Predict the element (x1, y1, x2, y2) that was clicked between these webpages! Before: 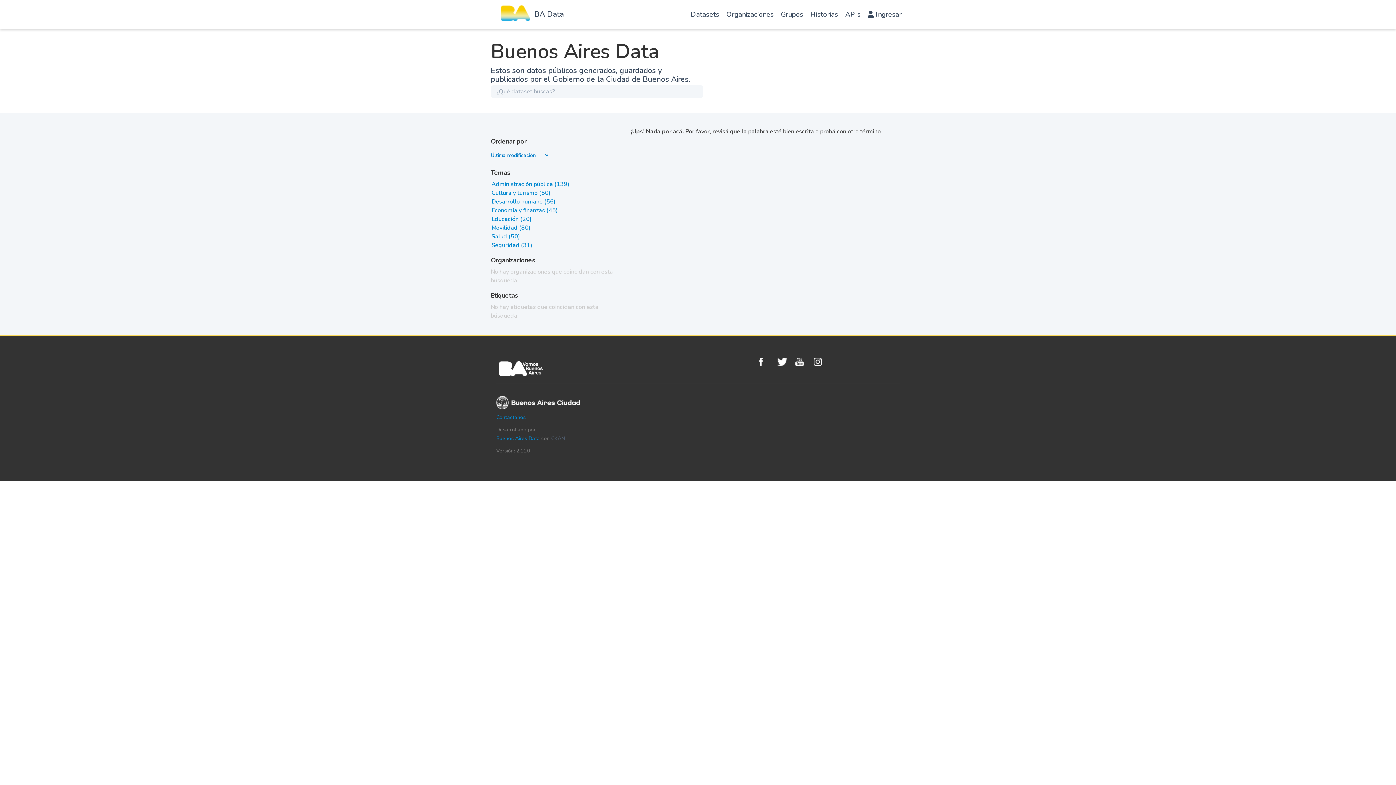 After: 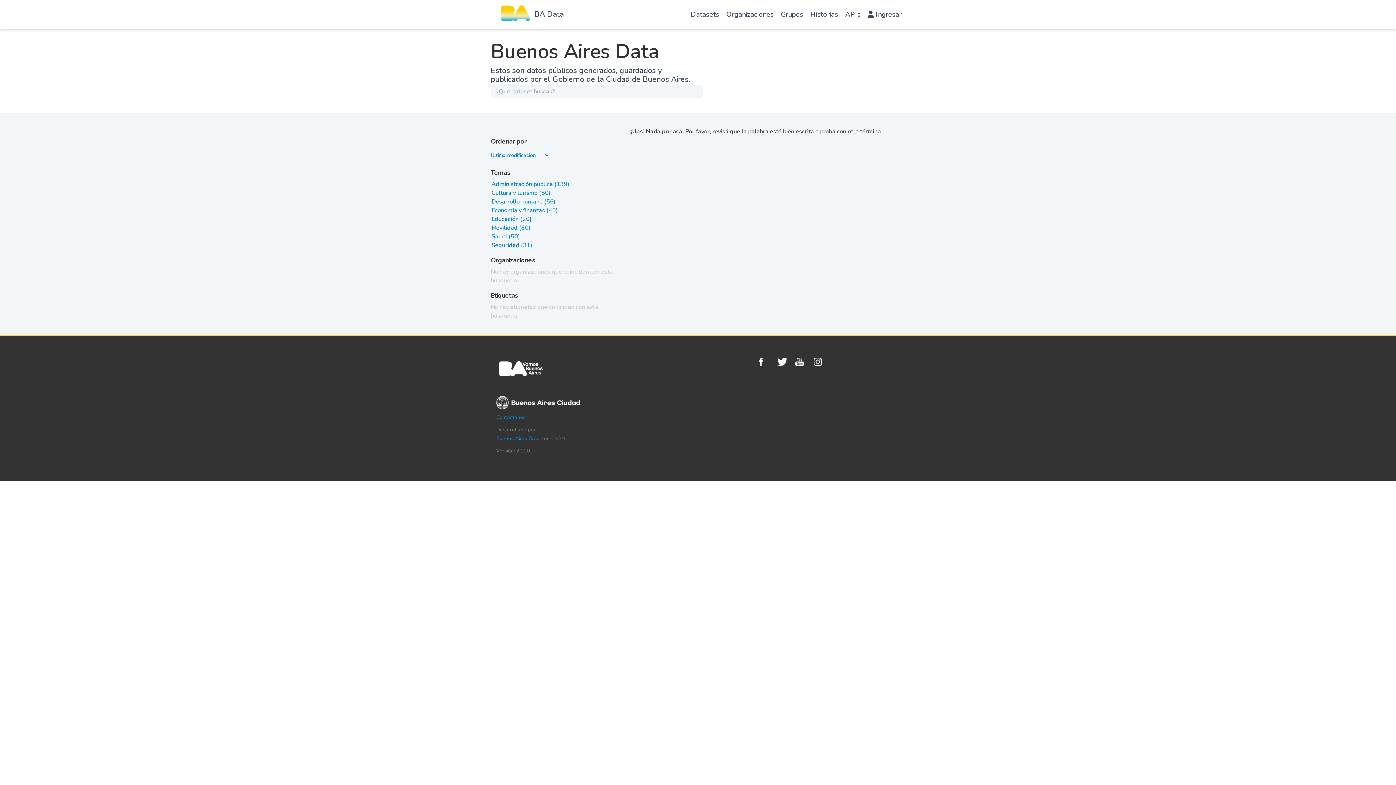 Action: label: Movilidad (80) bbox: (491, 224, 530, 232)